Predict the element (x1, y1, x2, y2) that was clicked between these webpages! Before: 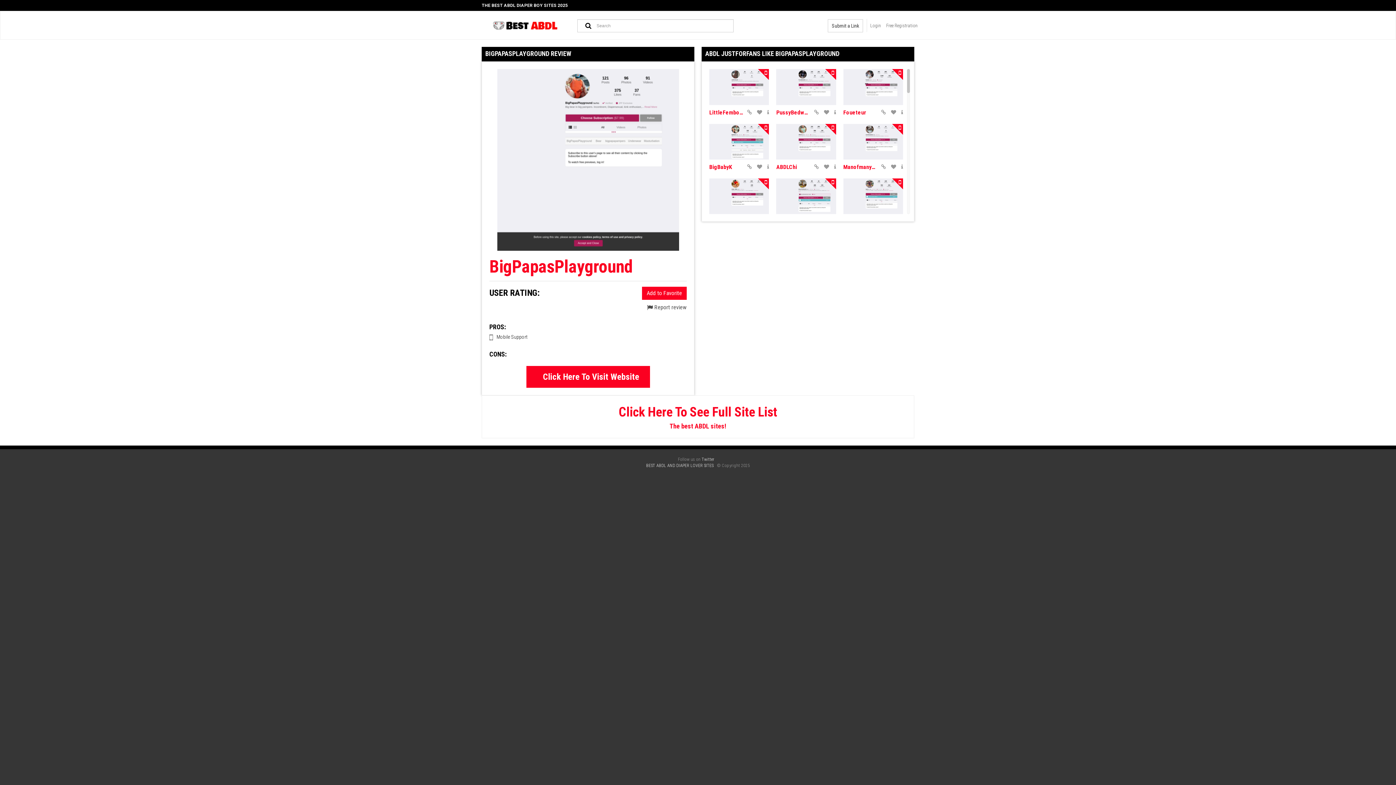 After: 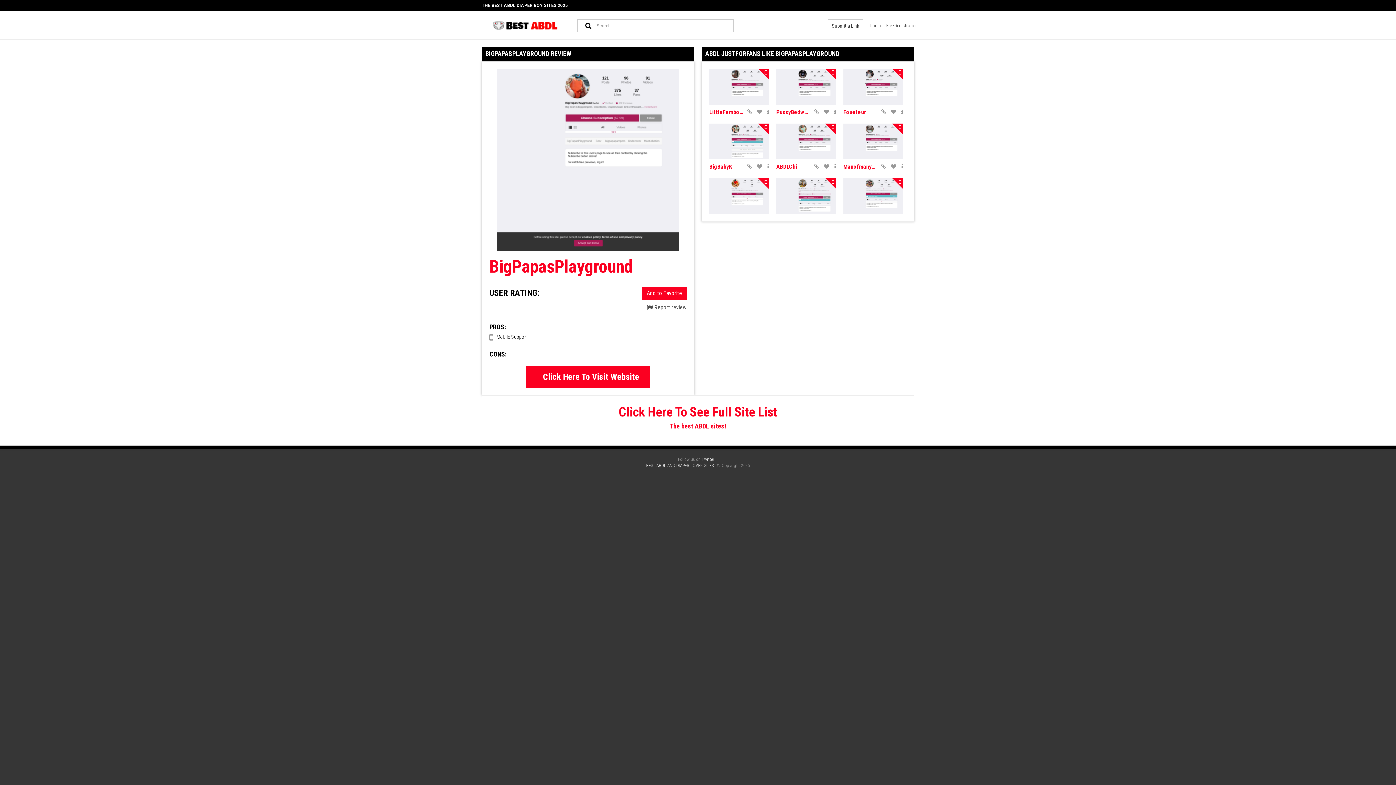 Action: bbox: (776, 178, 836, 214)